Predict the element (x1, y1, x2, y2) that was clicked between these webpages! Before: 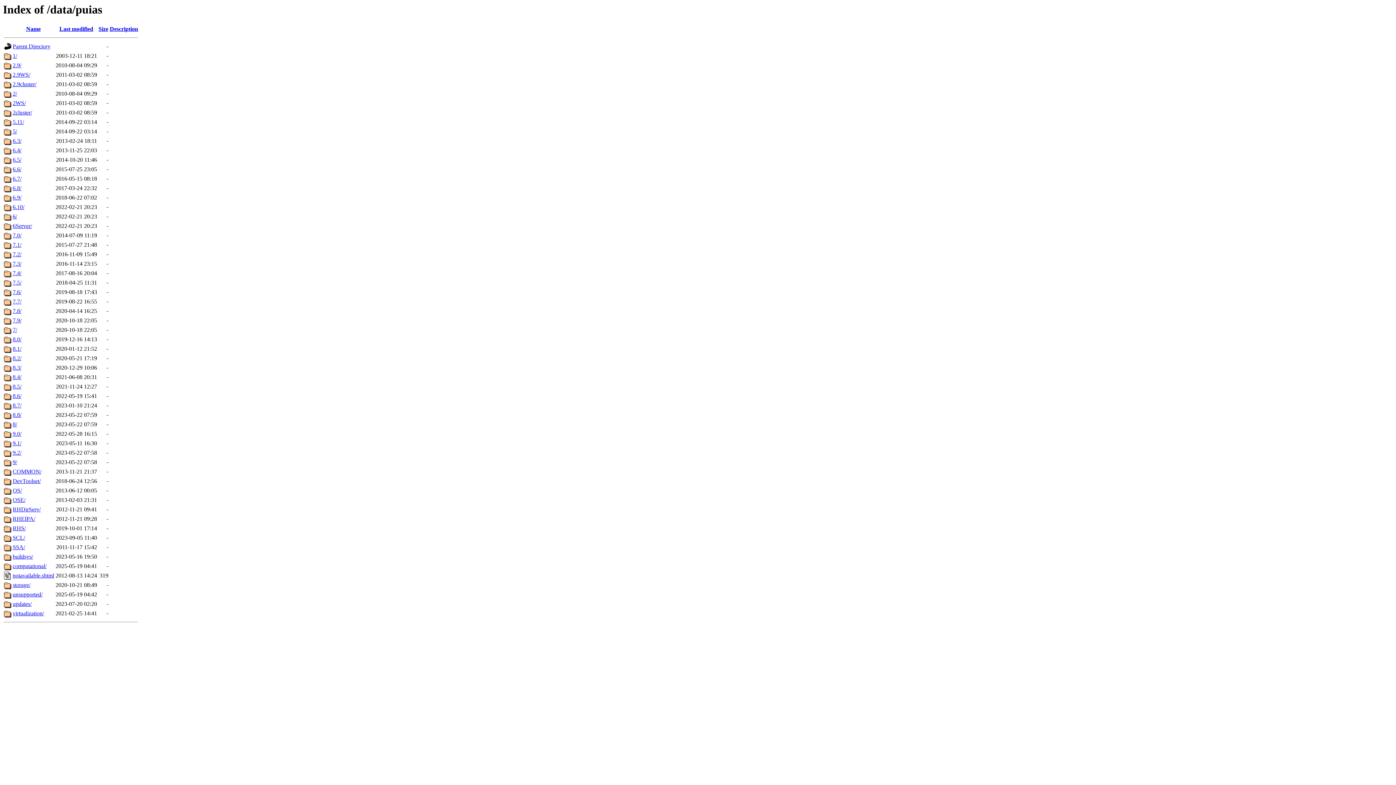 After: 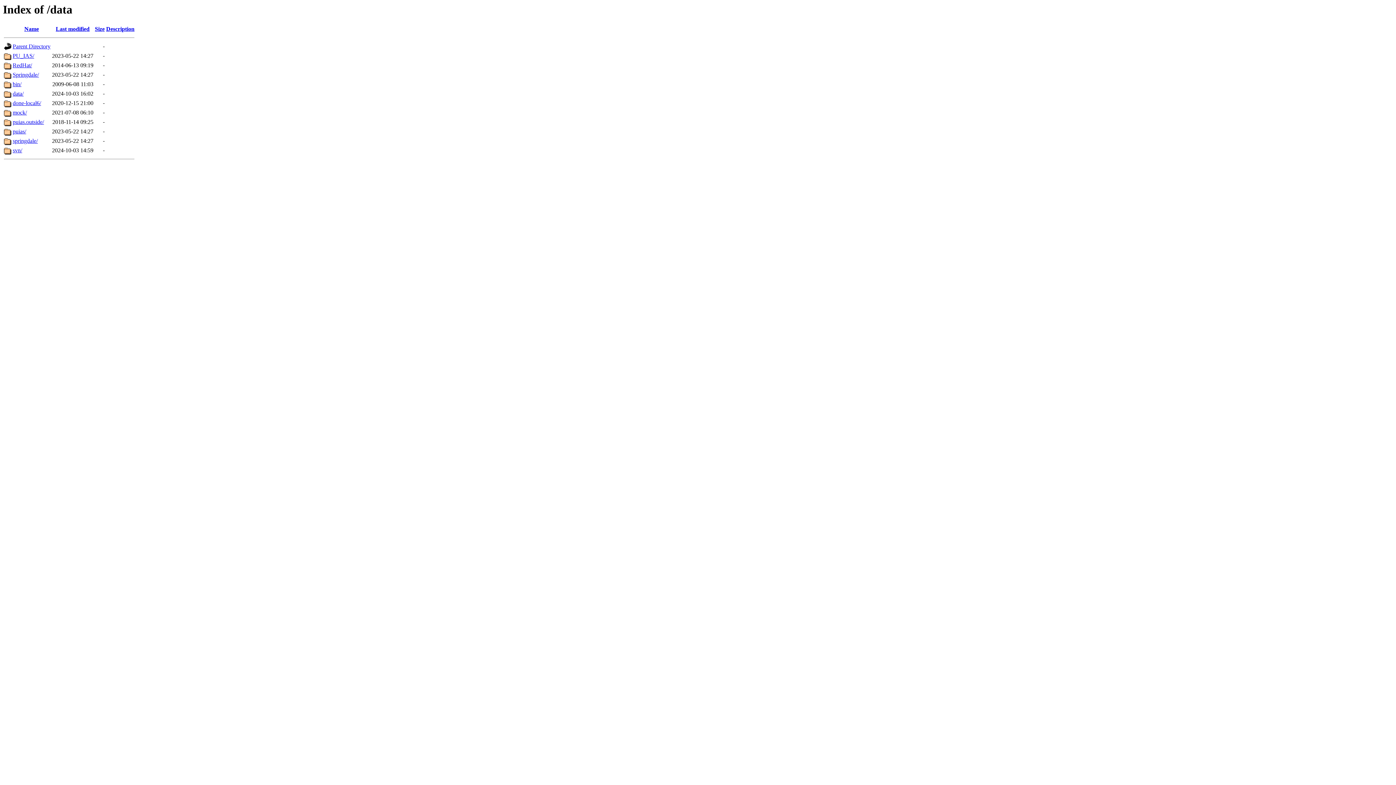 Action: bbox: (12, 43, 50, 49) label: Parent Directory